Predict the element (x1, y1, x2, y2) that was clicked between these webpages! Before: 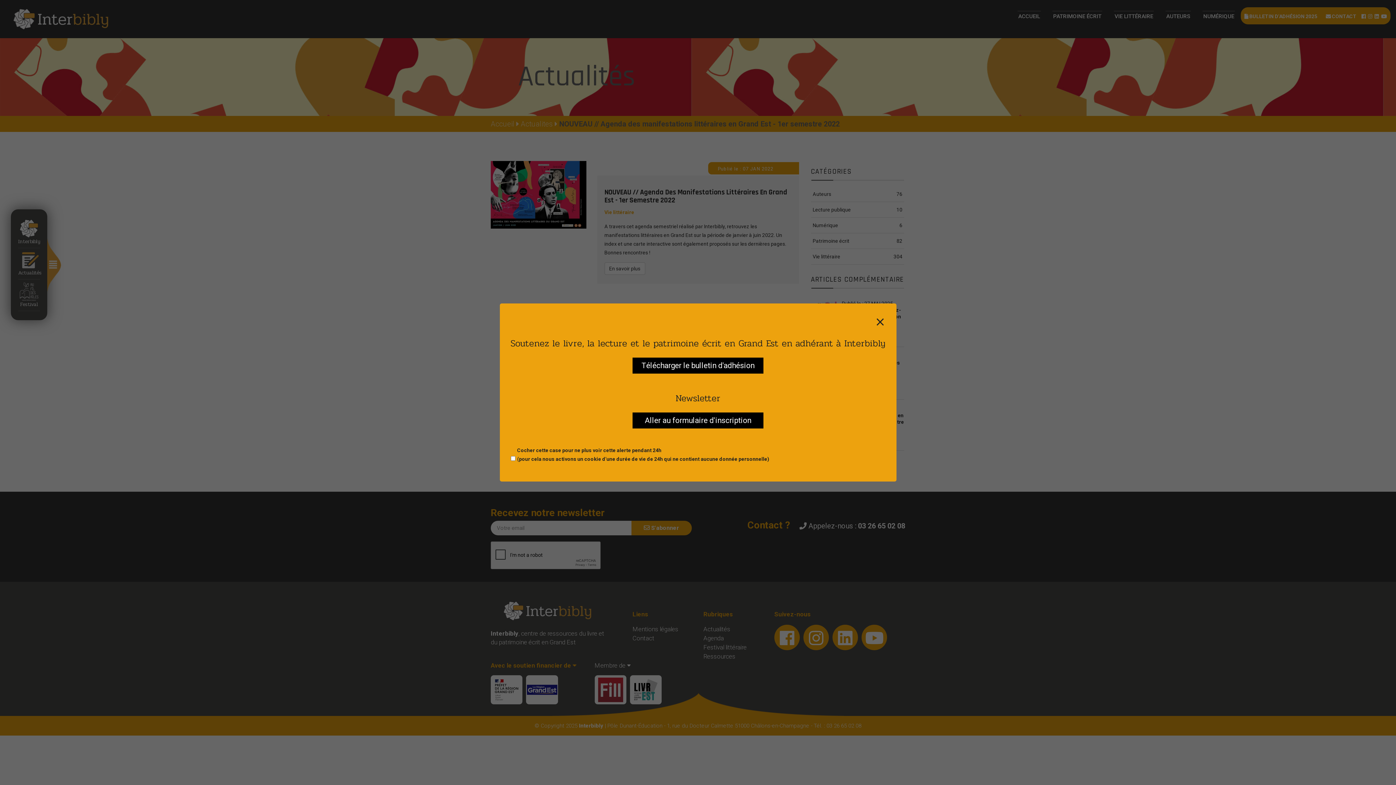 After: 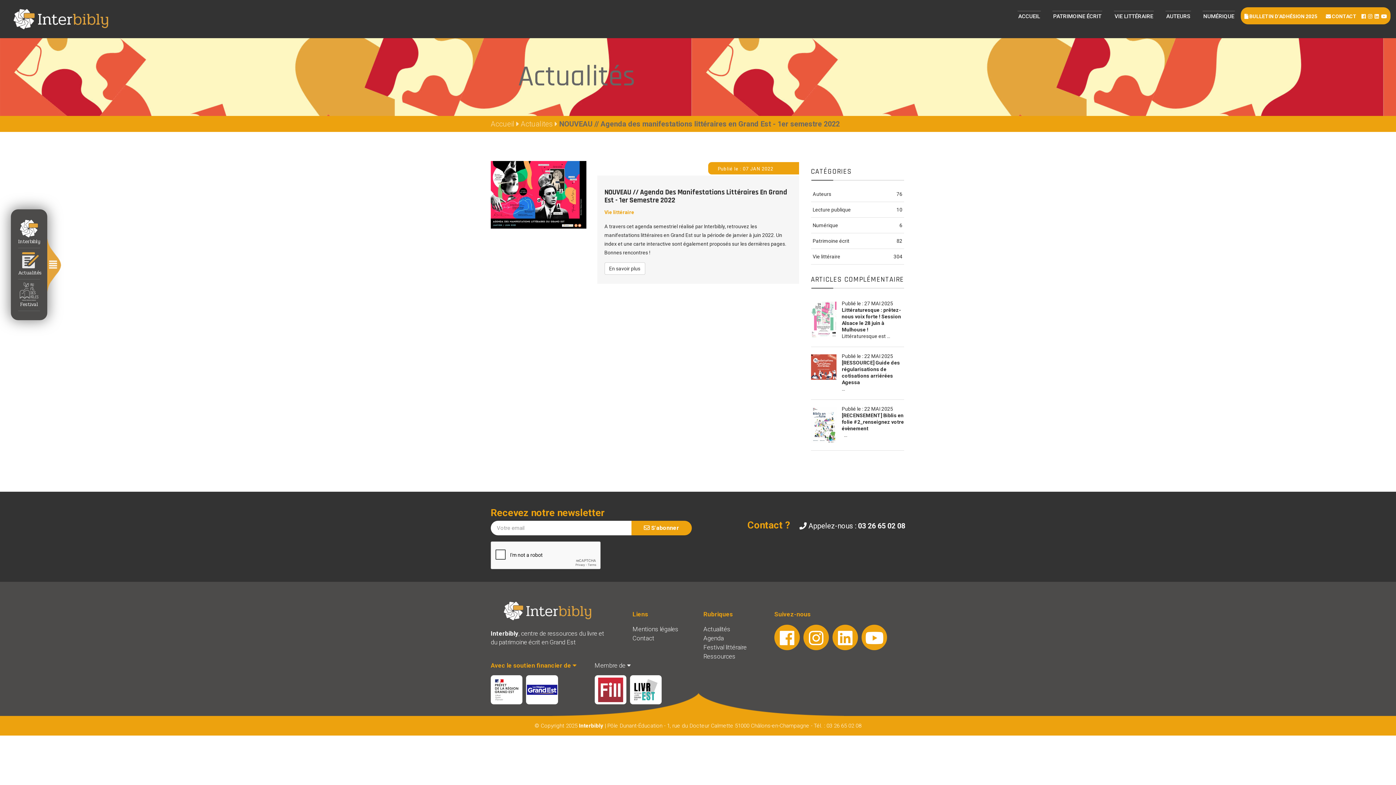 Action: label: Aller au formulaire d'inscription bbox: (632, 412, 763, 428)